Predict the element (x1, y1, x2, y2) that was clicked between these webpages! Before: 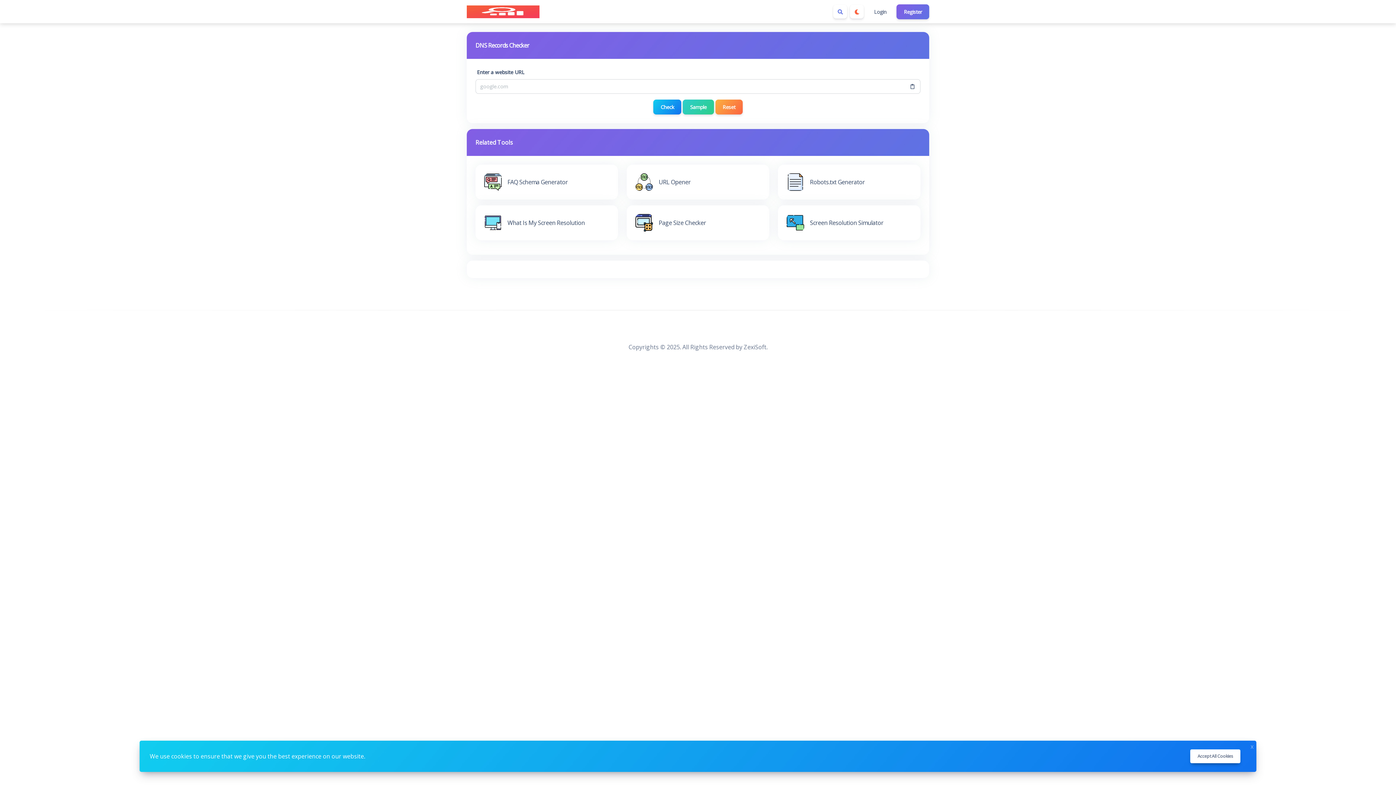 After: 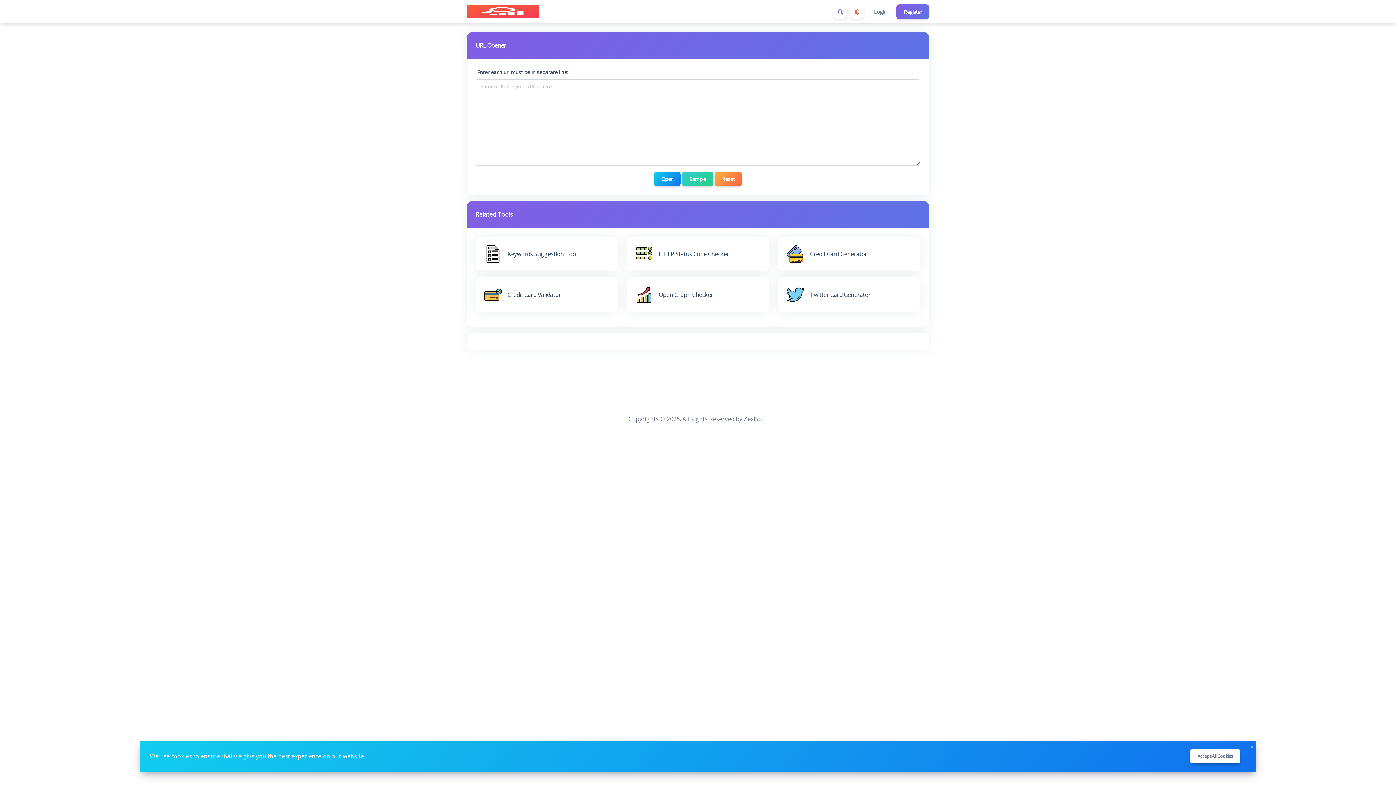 Action: label: URL Opener bbox: (626, 164, 769, 199)